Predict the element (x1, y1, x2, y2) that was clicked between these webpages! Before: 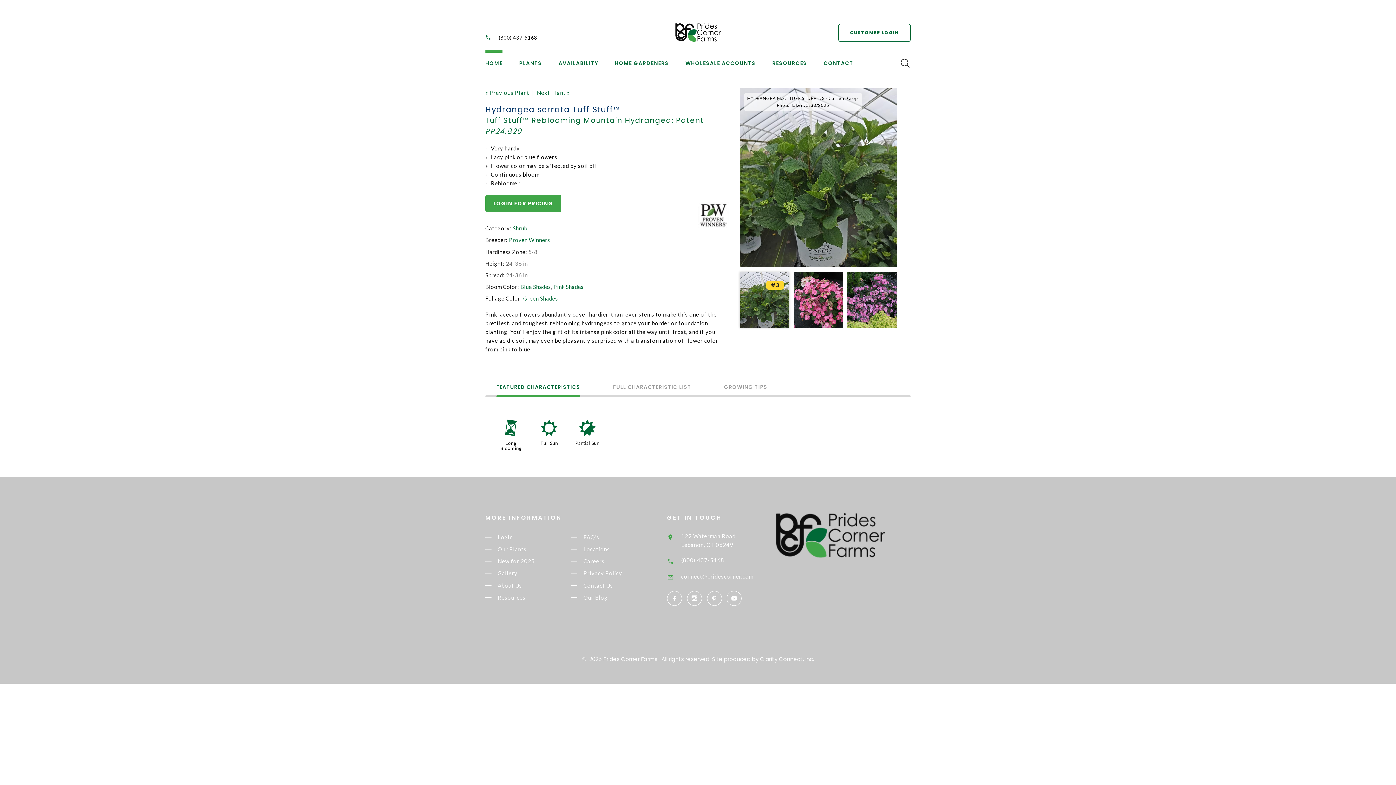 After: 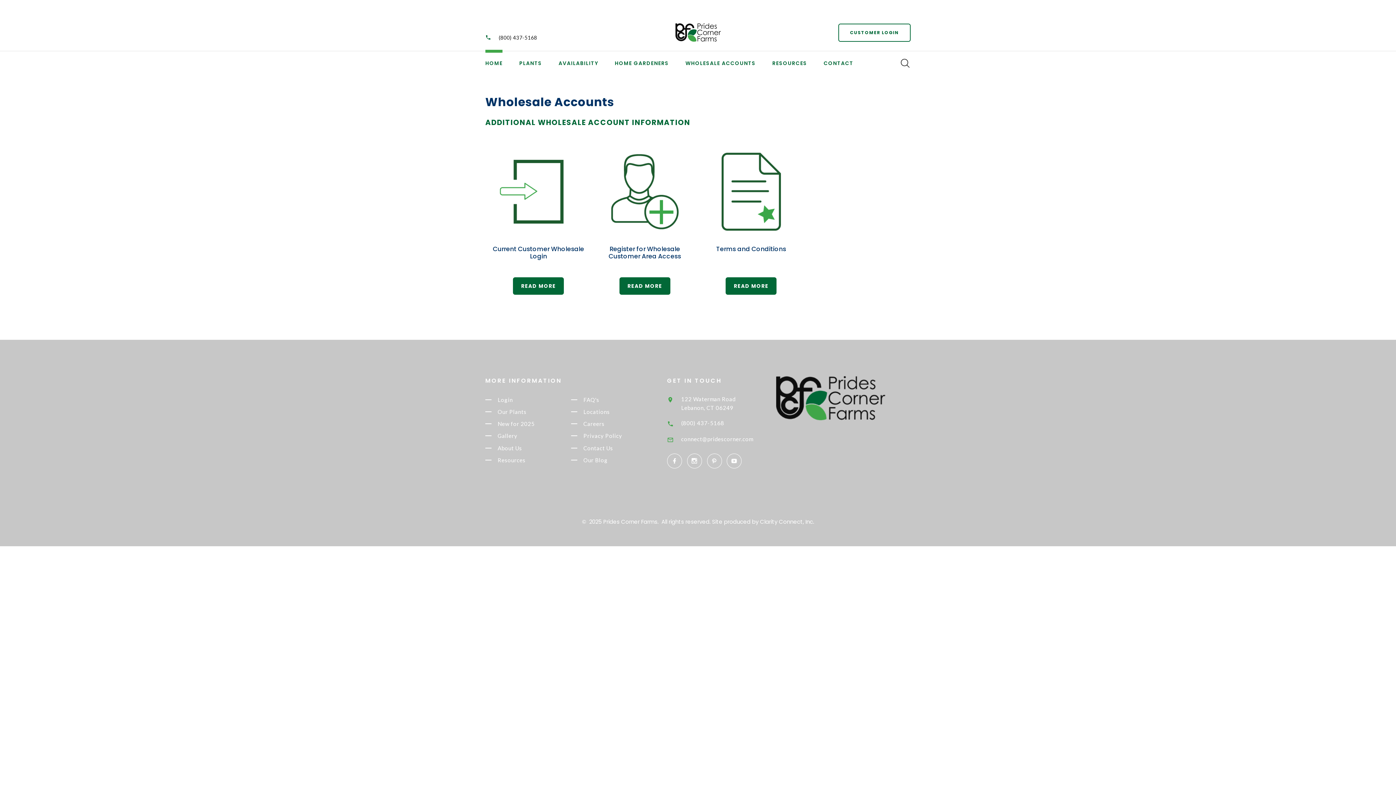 Action: label: WHOLESALE ACCOUNTS bbox: (685, 51, 755, 75)